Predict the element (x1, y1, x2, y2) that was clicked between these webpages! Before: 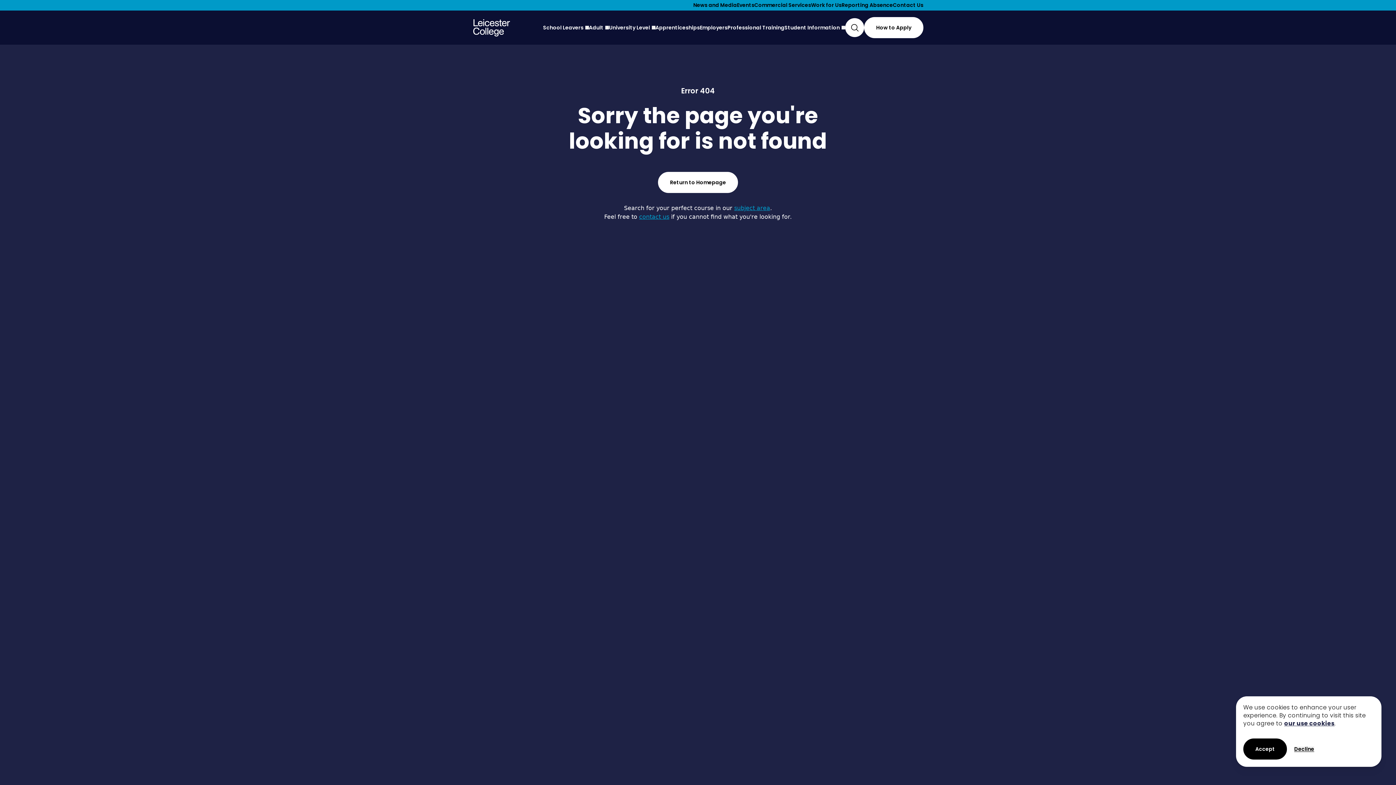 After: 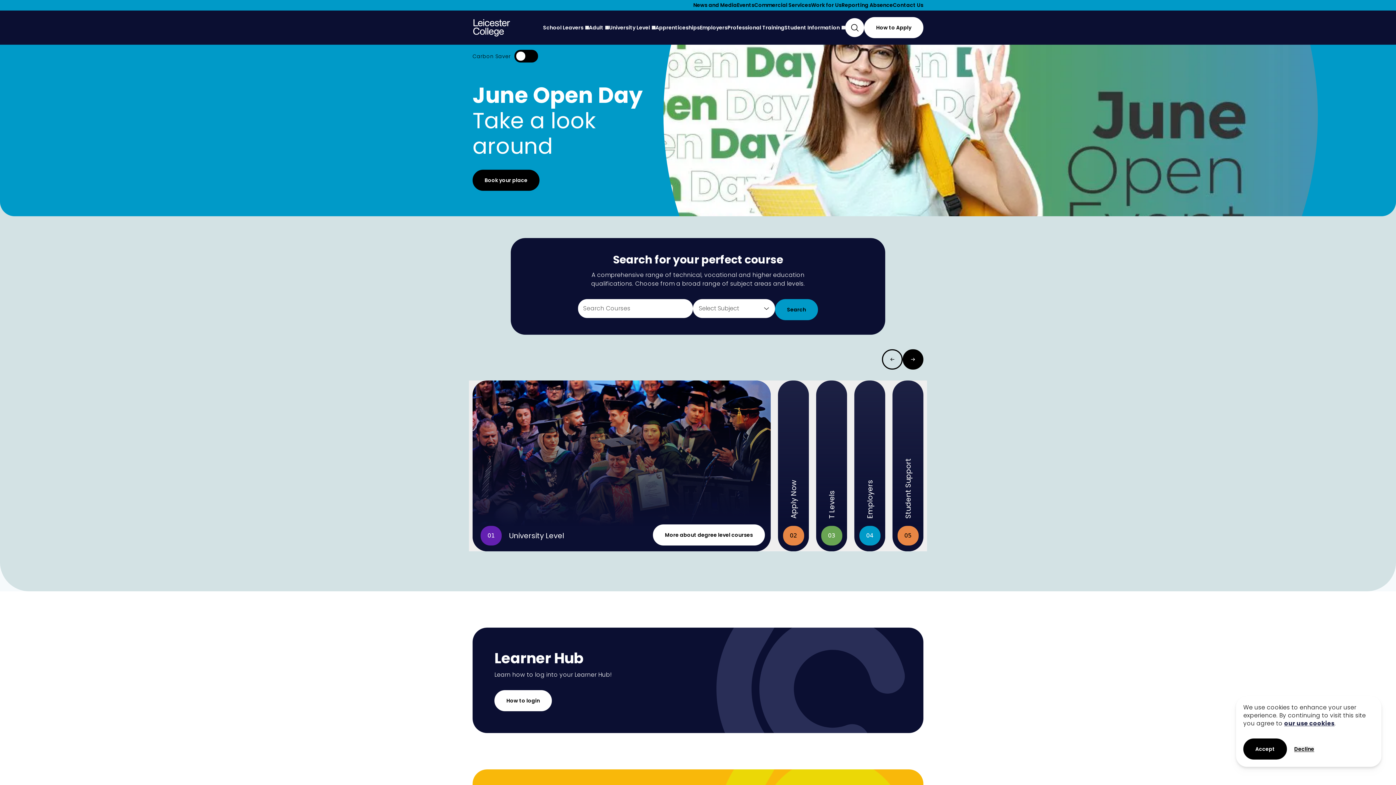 Action: label: Return to Homepage bbox: (658, 172, 738, 193)